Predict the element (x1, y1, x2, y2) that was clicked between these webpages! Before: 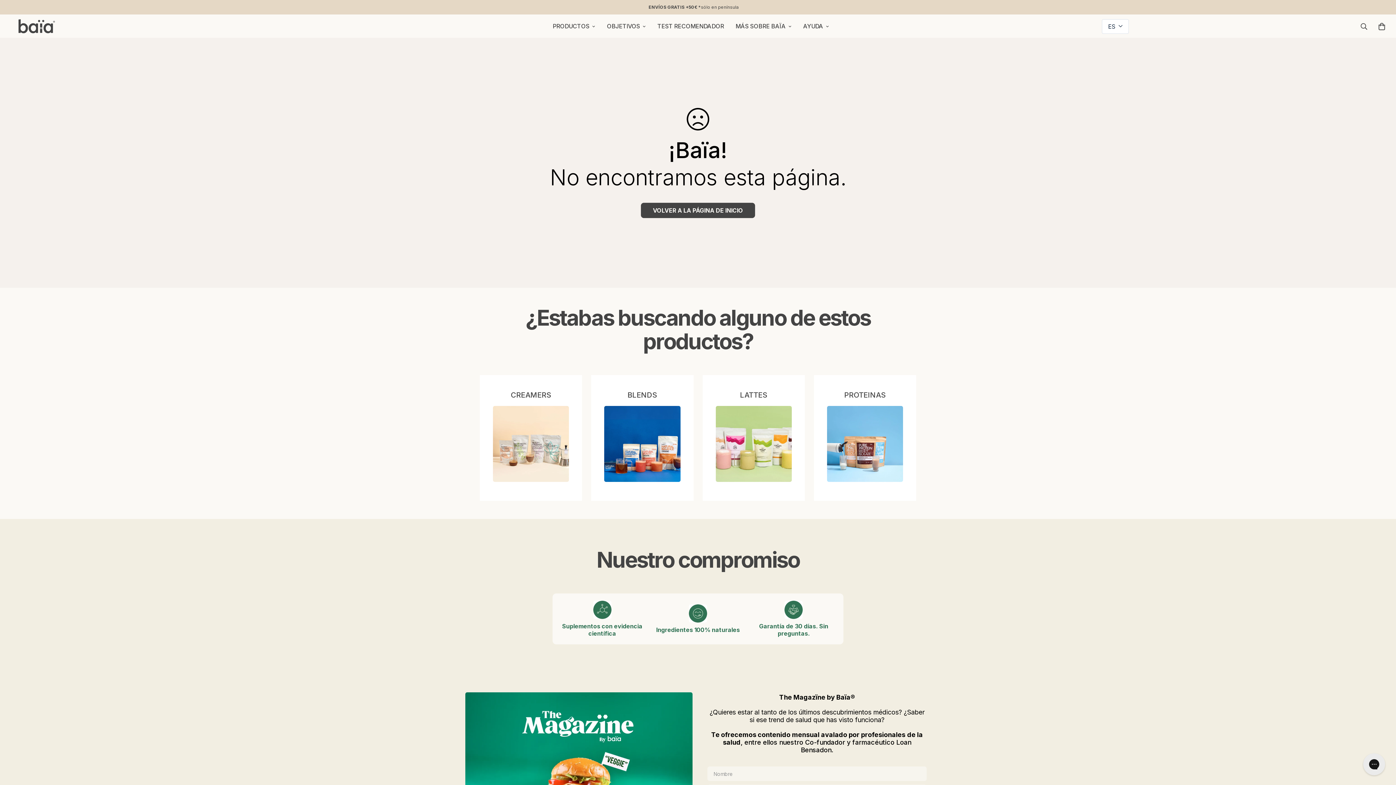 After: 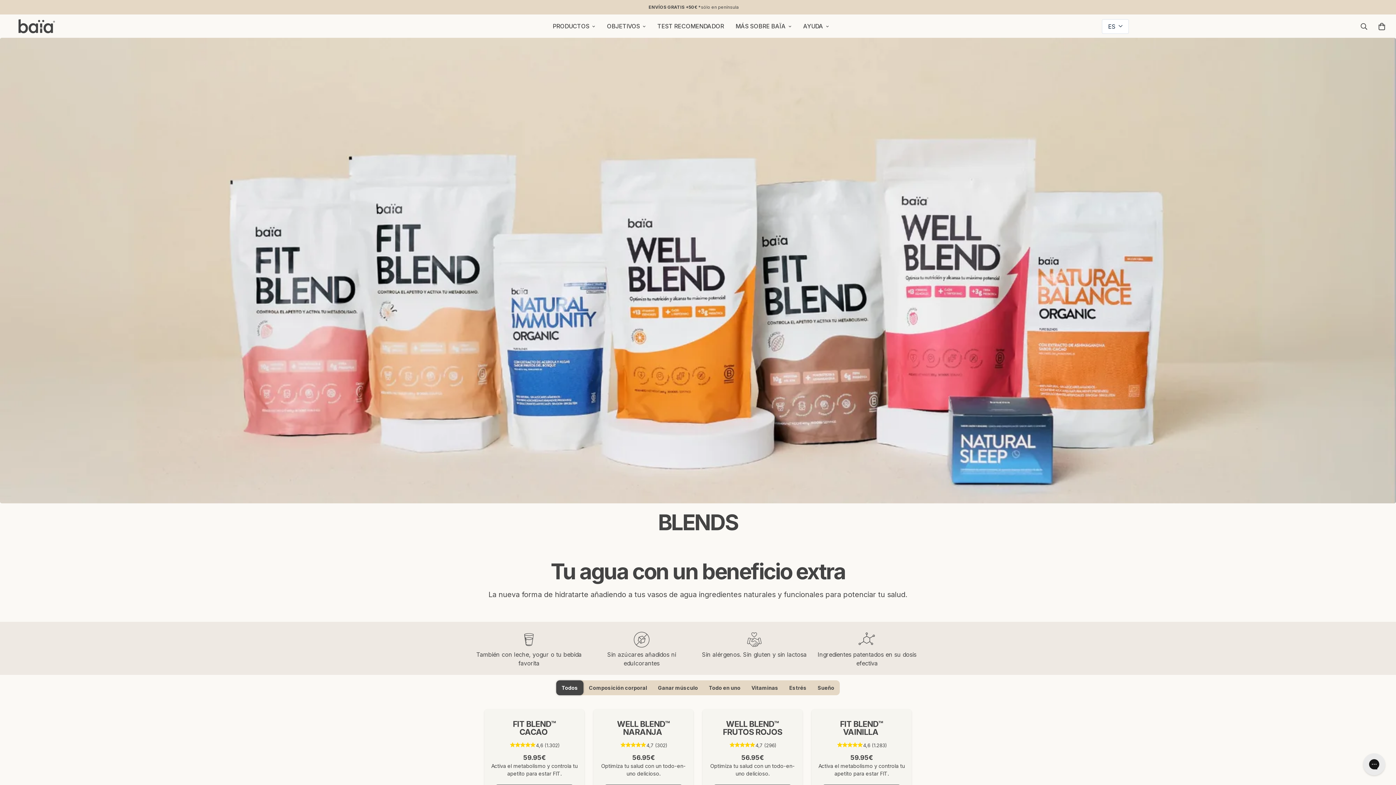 Action: bbox: (604, 406, 680, 482)